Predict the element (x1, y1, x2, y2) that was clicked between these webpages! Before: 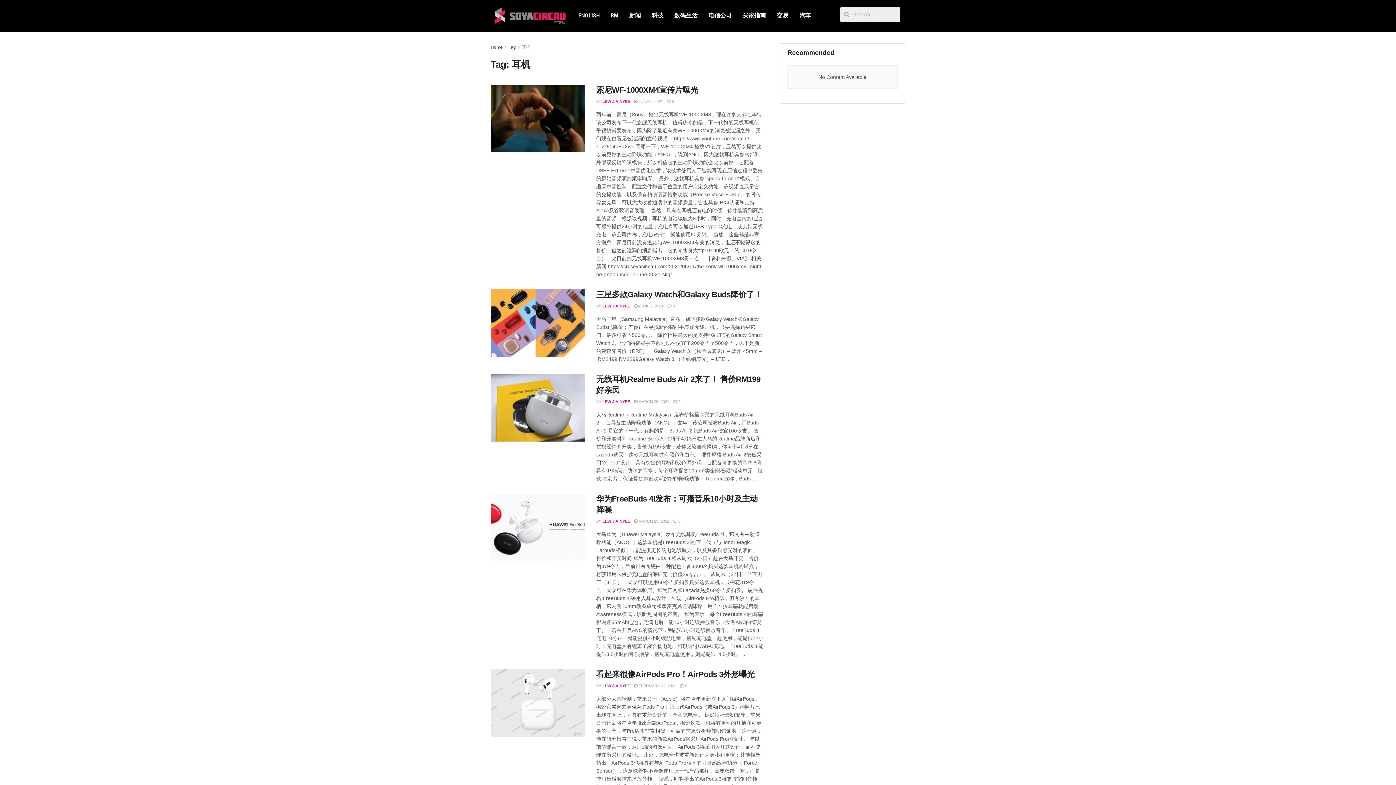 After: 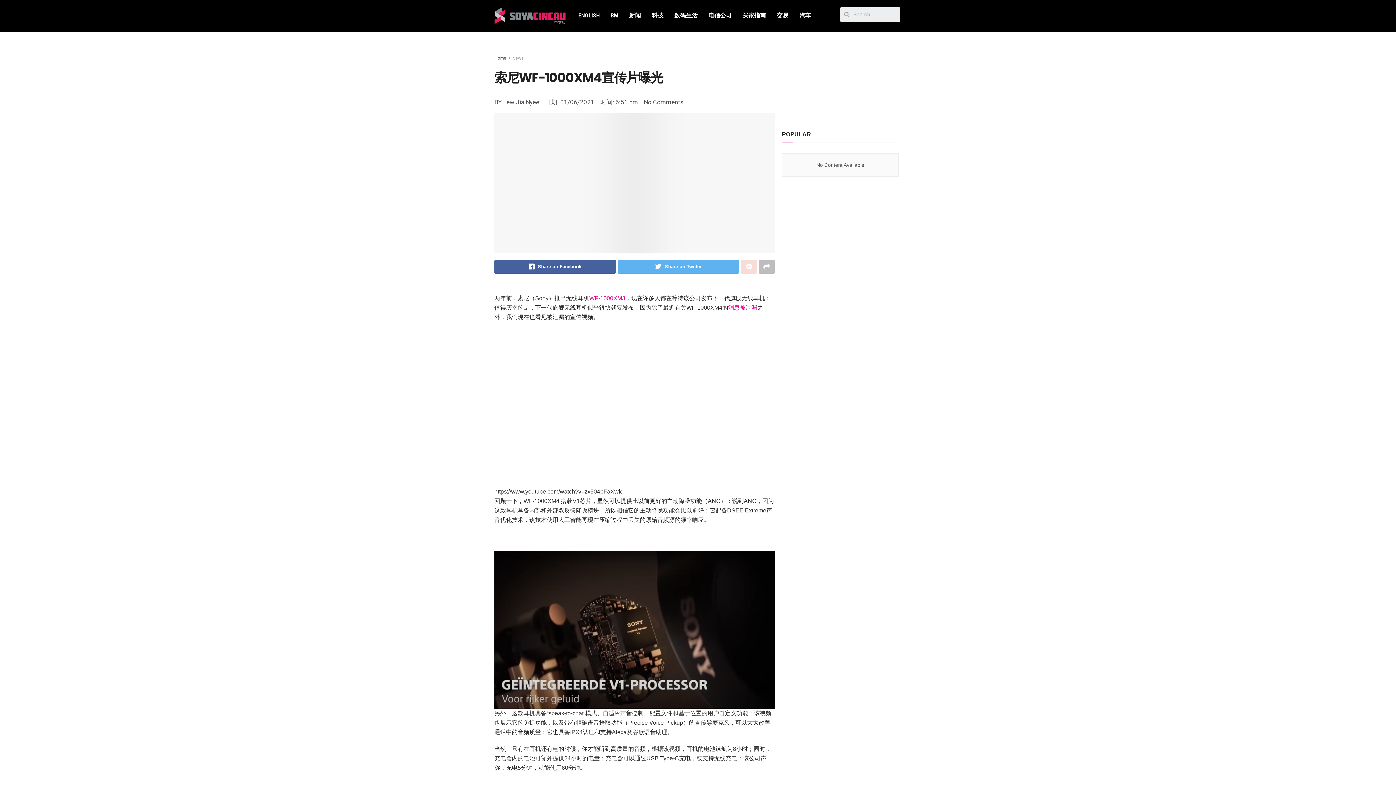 Action: bbox: (490, 85, 585, 152)